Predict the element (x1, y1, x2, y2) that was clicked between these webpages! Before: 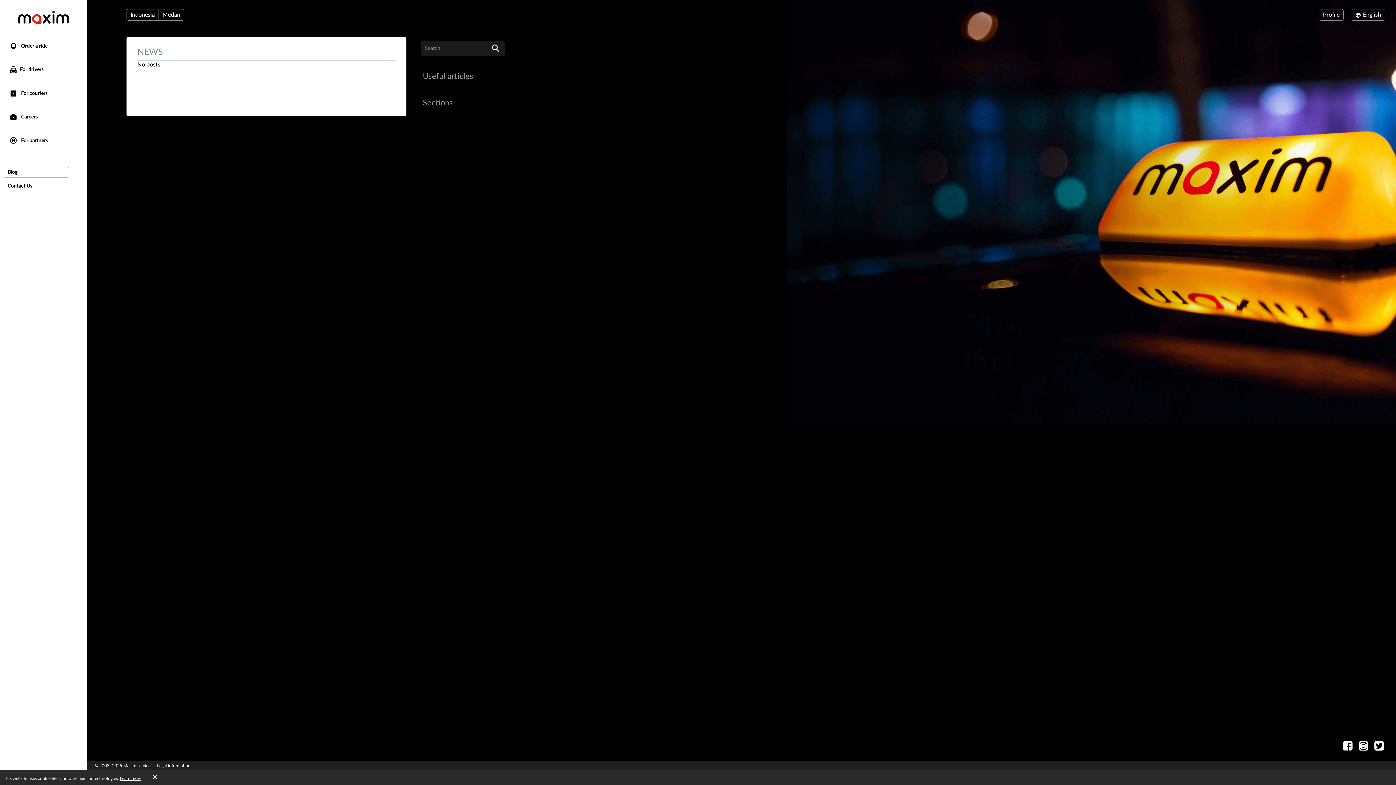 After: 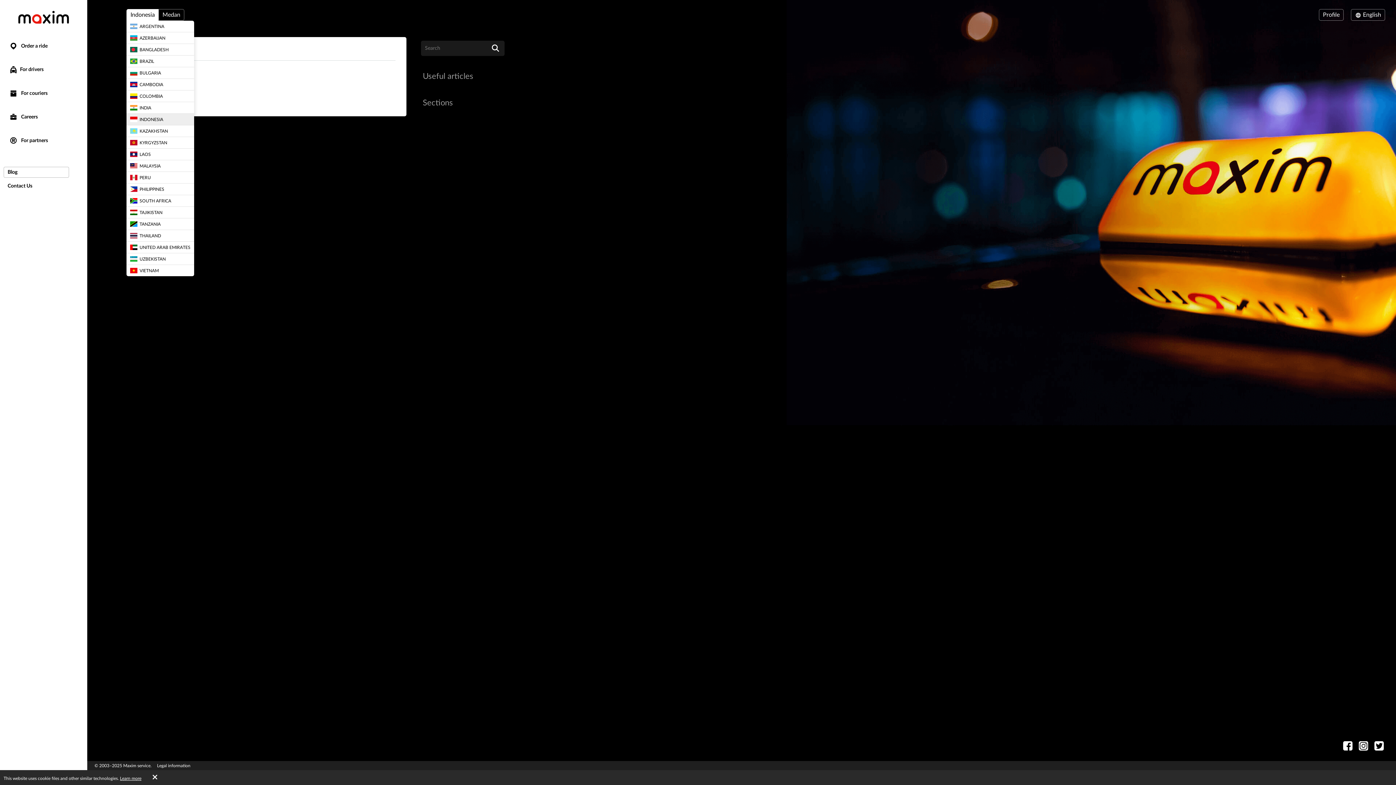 Action: label: Indonesia bbox: (126, 9, 158, 20)